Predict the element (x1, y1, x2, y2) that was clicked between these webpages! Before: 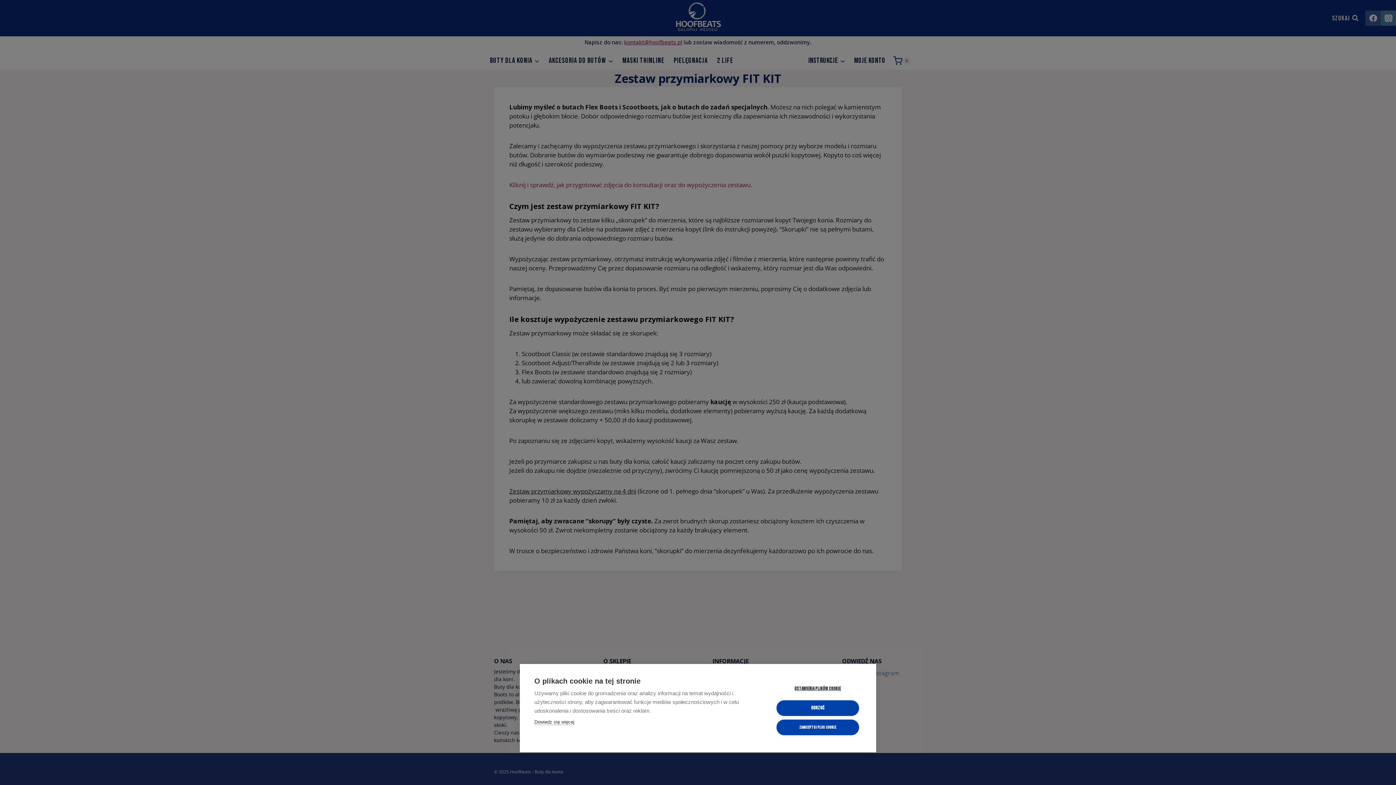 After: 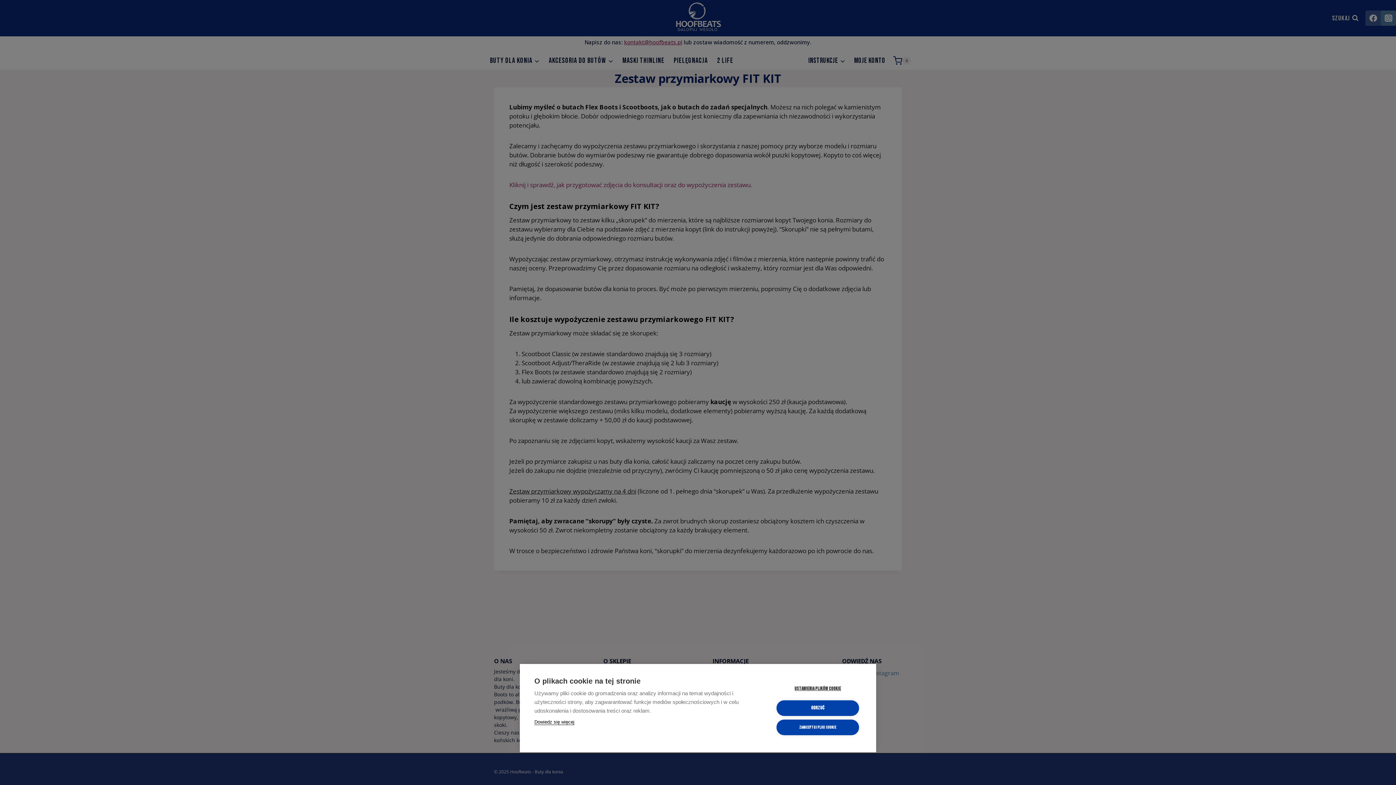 Action: label: Dowiedz się więcej bbox: (534, 719, 574, 725)